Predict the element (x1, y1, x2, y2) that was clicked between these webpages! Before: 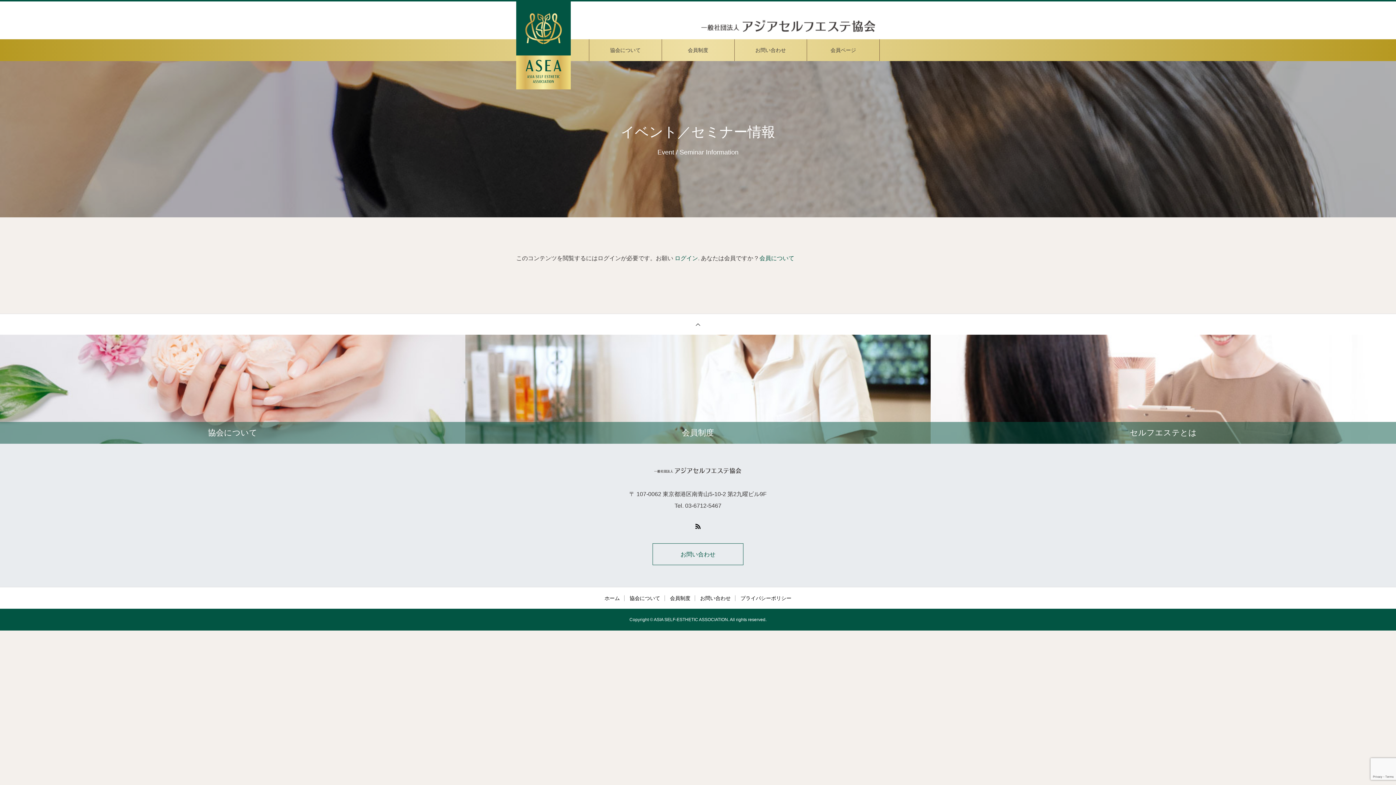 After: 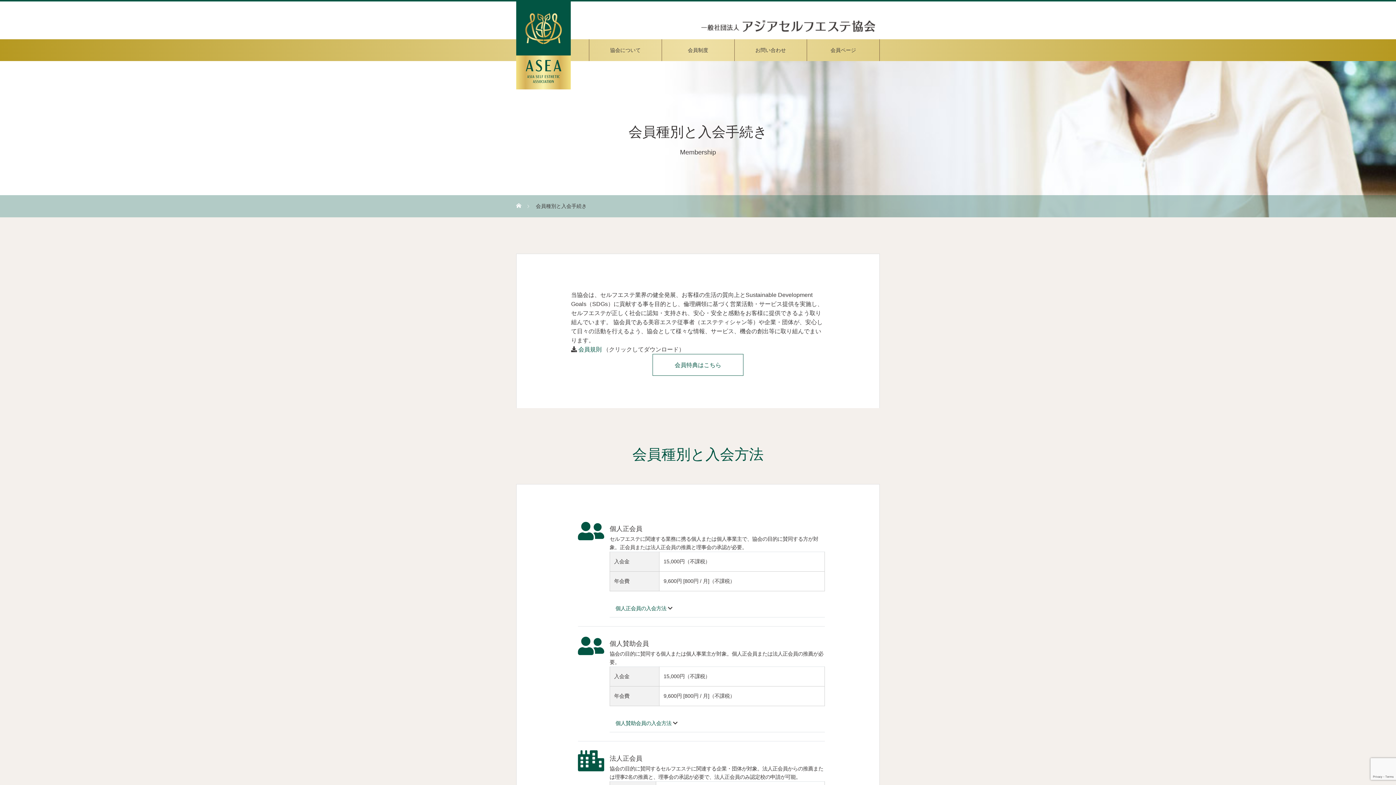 Action: bbox: (662, 39, 734, 61) label: 会員制度